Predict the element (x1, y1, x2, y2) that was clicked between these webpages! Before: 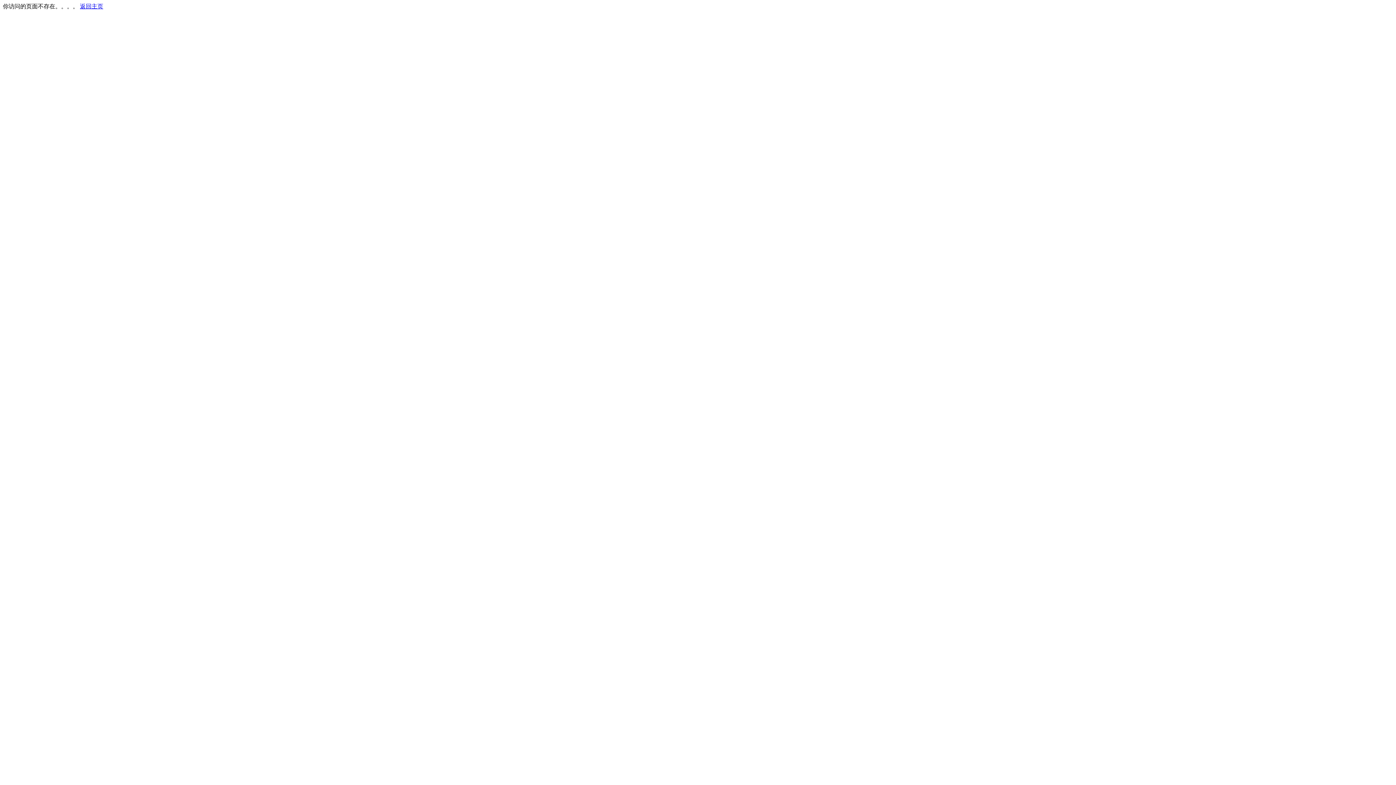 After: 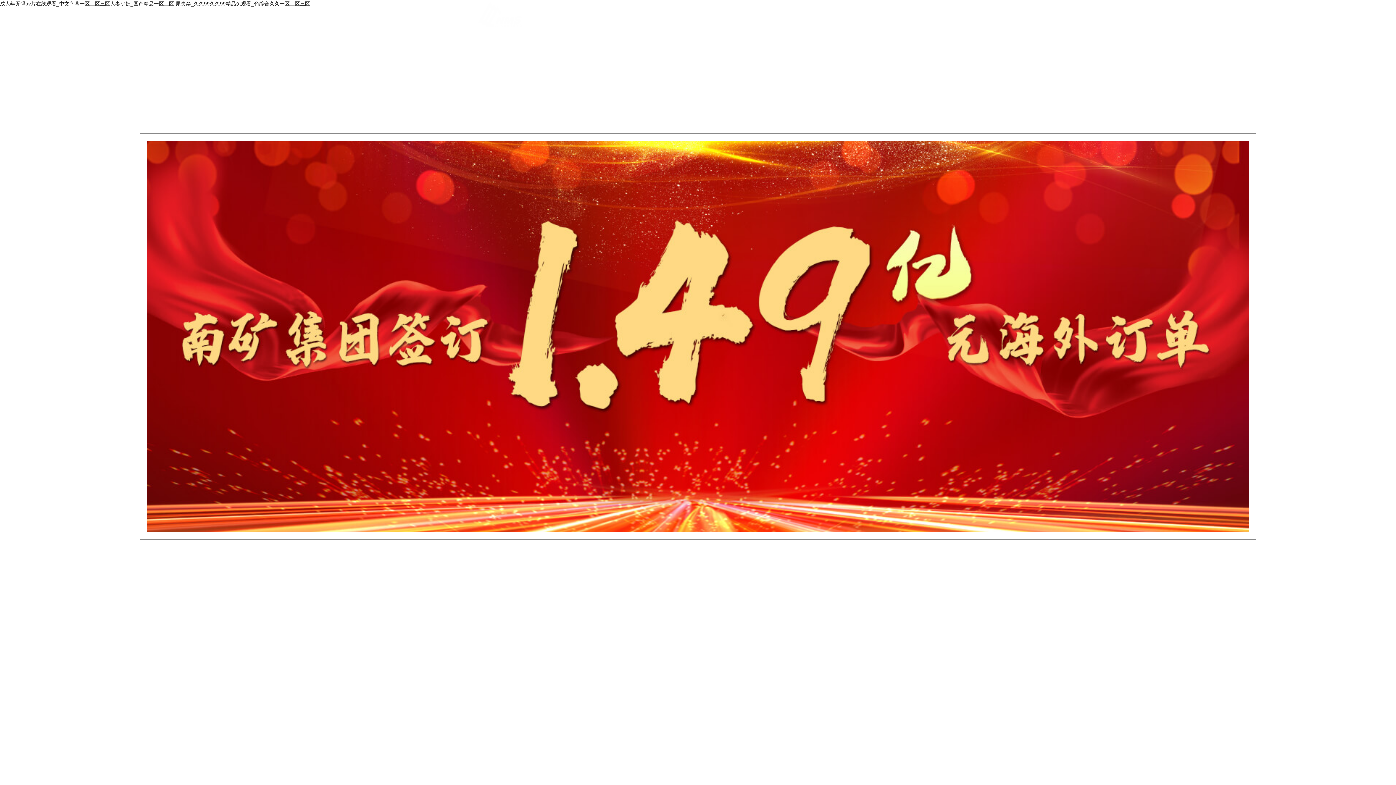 Action: label: 返回主页 bbox: (80, 3, 103, 9)